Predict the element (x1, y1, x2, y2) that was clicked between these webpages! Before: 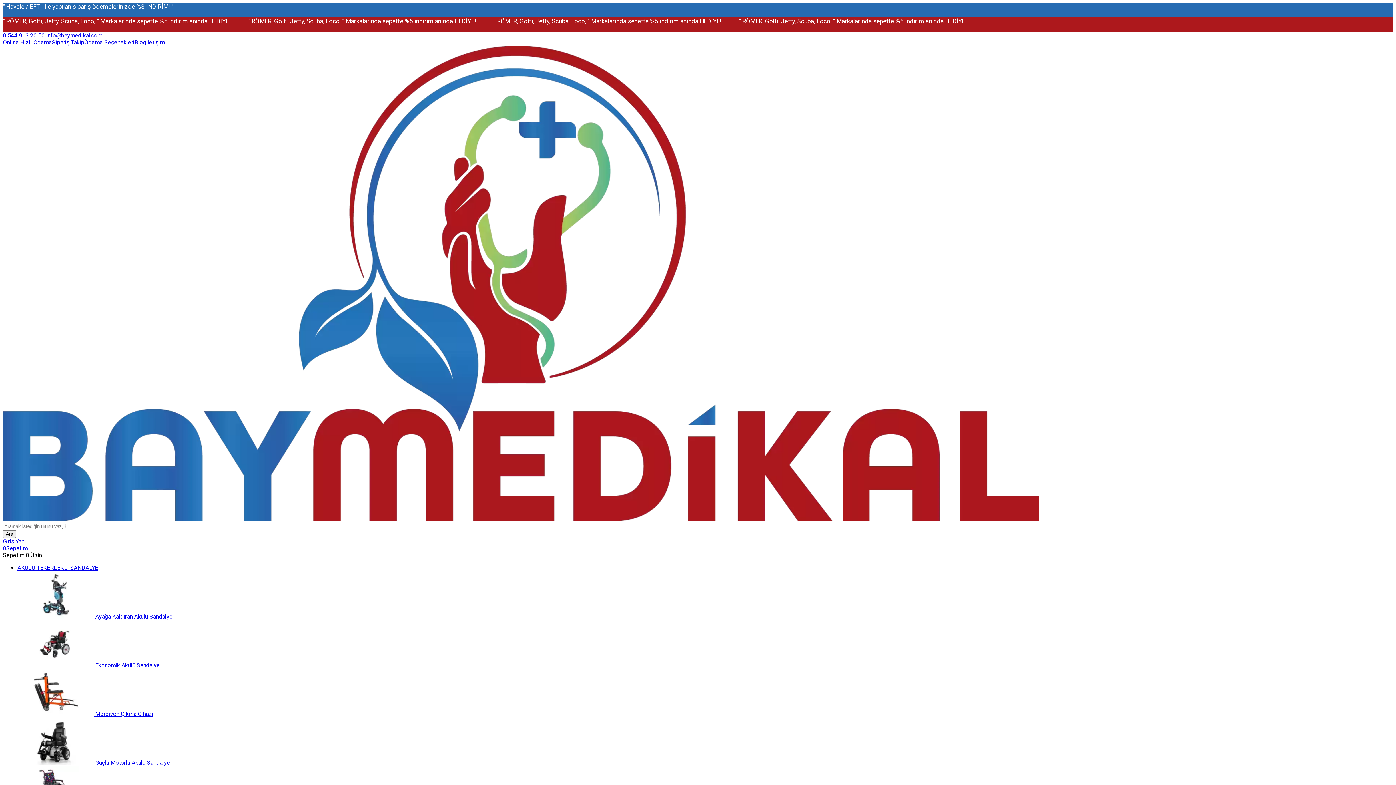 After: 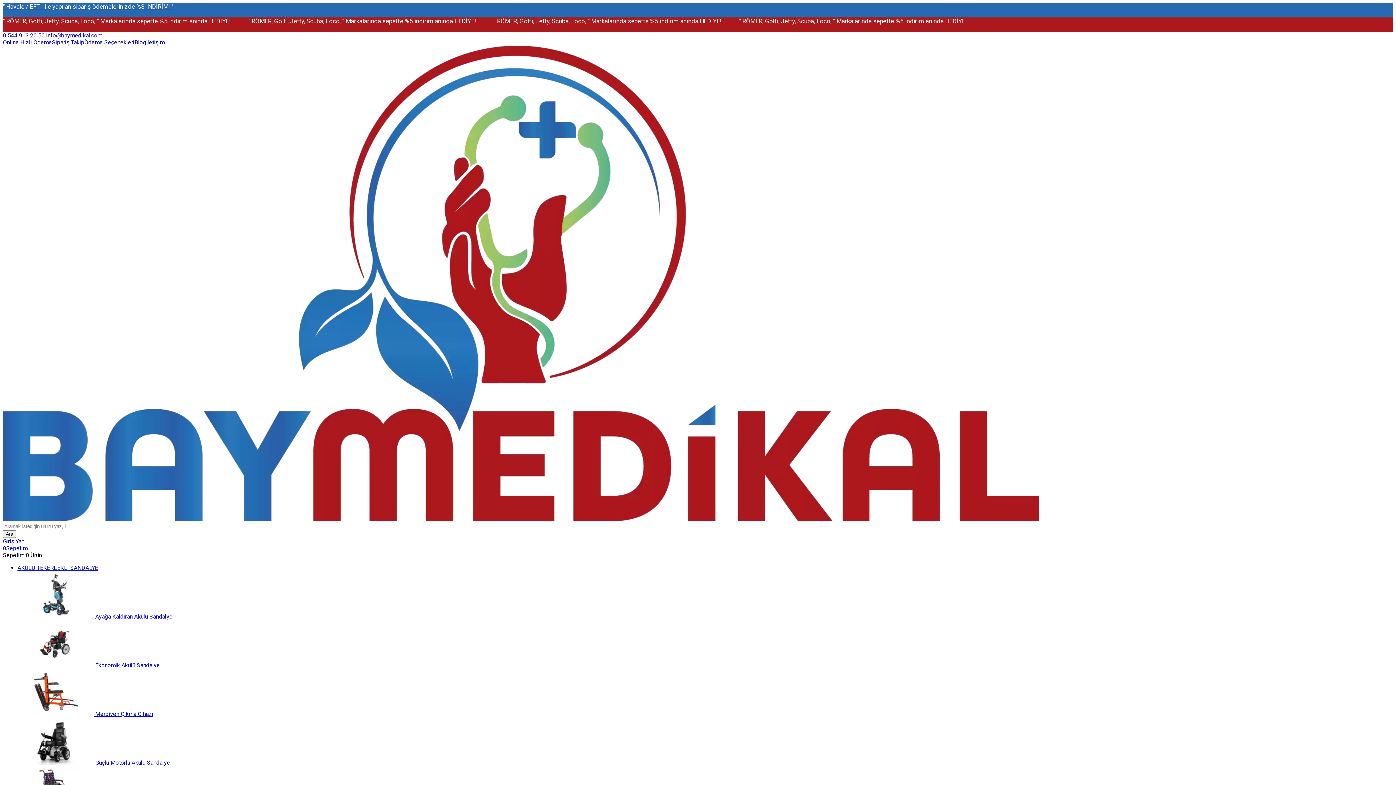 Action: label: " Havale / EFT " ile yapılan sipariş ödemelerinizde %3 İNDİRİM! " bbox: (2, 2, 1393, 10)